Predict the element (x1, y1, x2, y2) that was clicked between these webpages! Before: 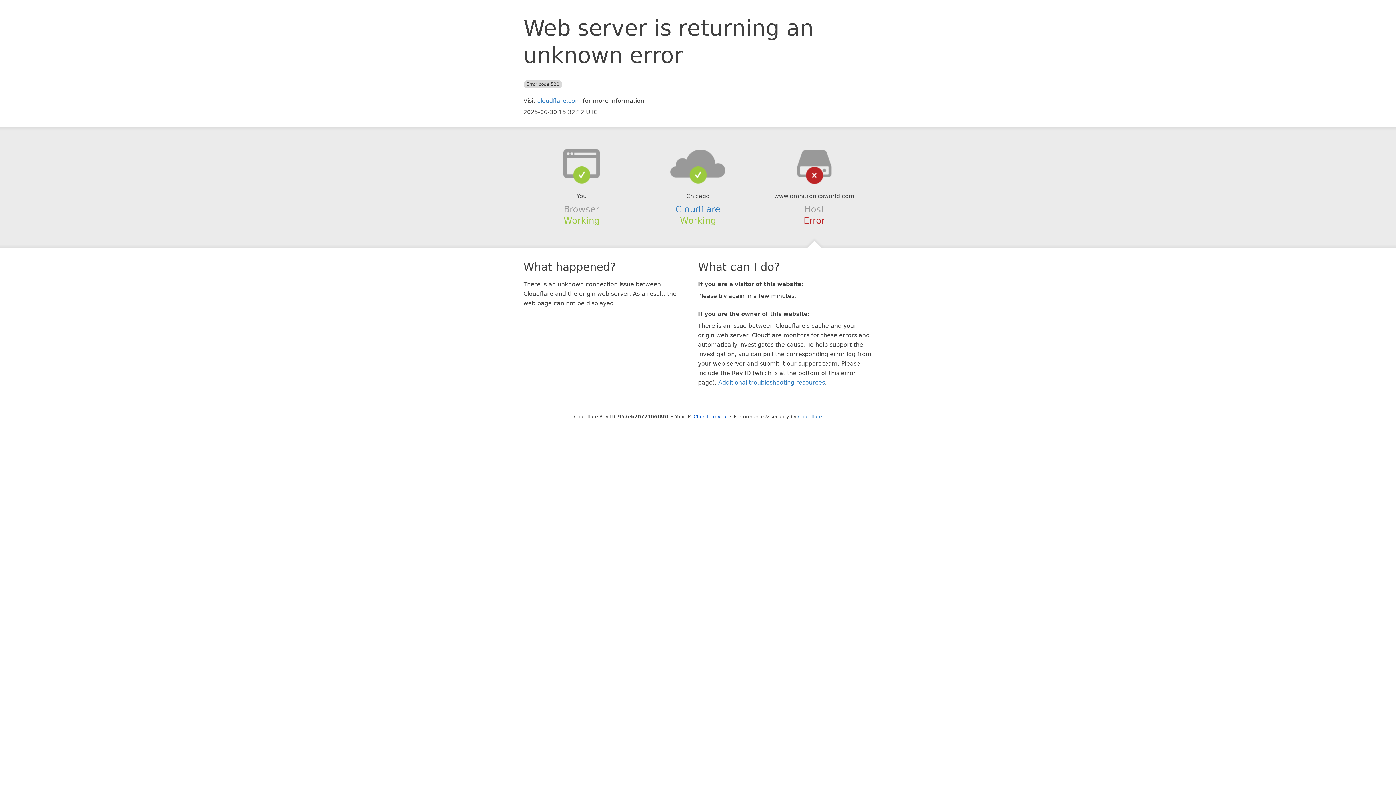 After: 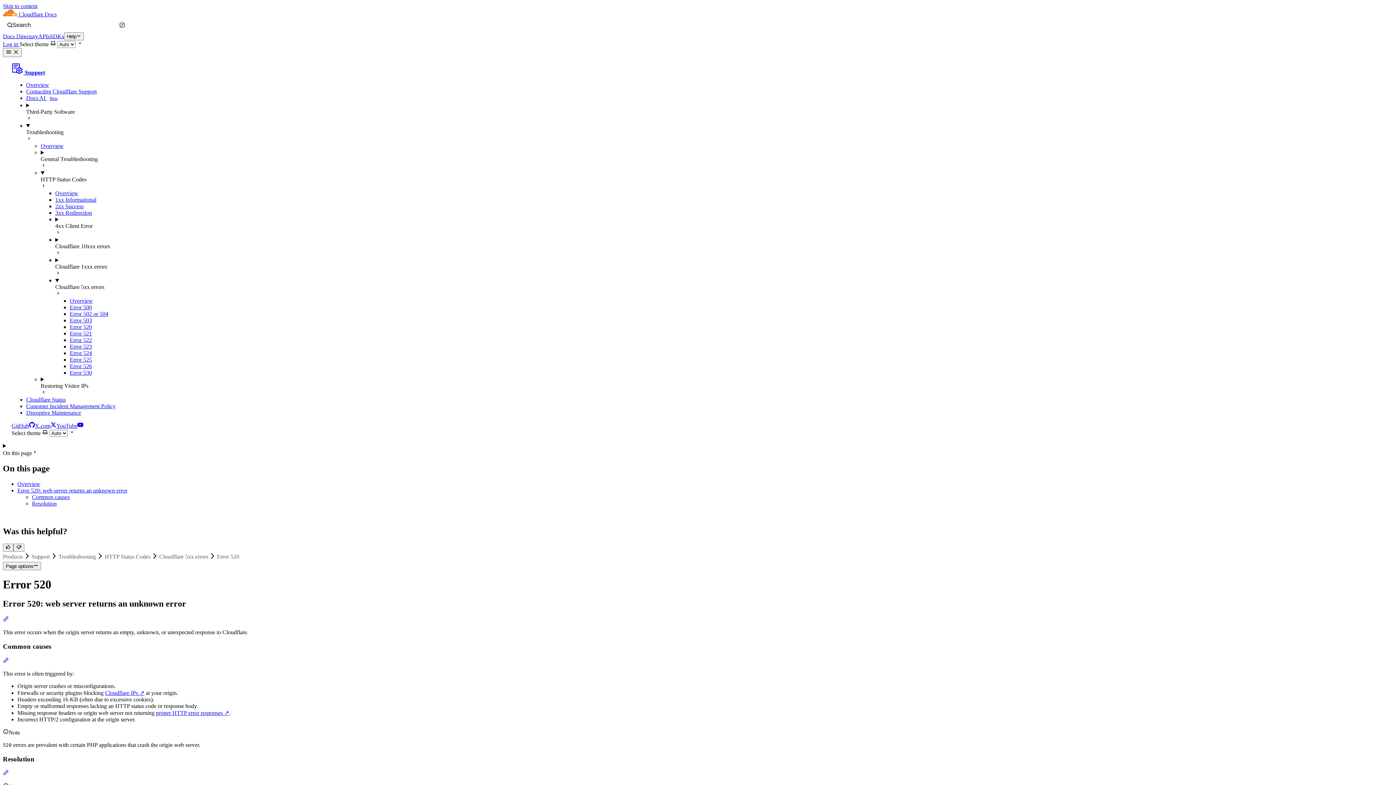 Action: bbox: (718, 379, 825, 386) label: Additional troubleshooting resources